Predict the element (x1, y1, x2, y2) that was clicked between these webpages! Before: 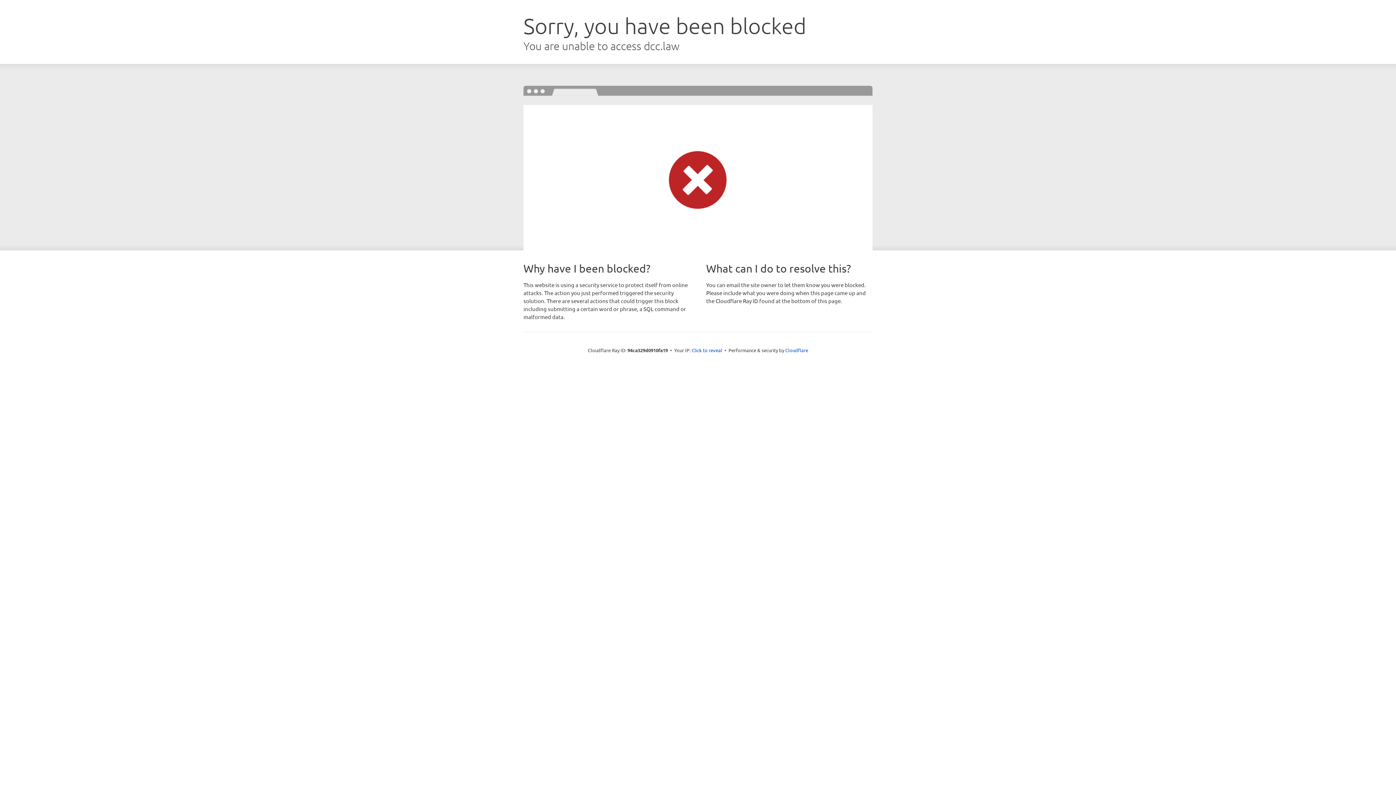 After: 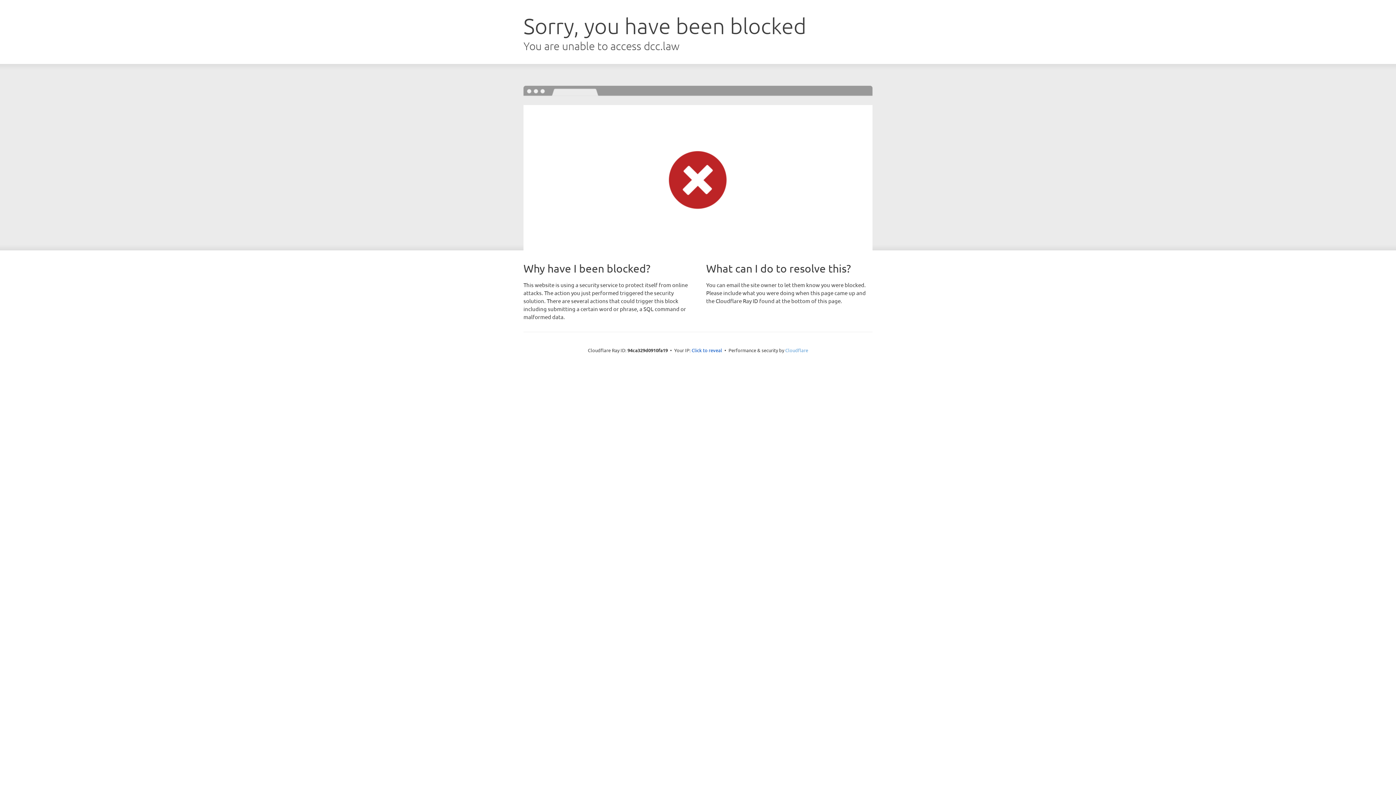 Action: label: Cloudflare bbox: (785, 347, 808, 353)